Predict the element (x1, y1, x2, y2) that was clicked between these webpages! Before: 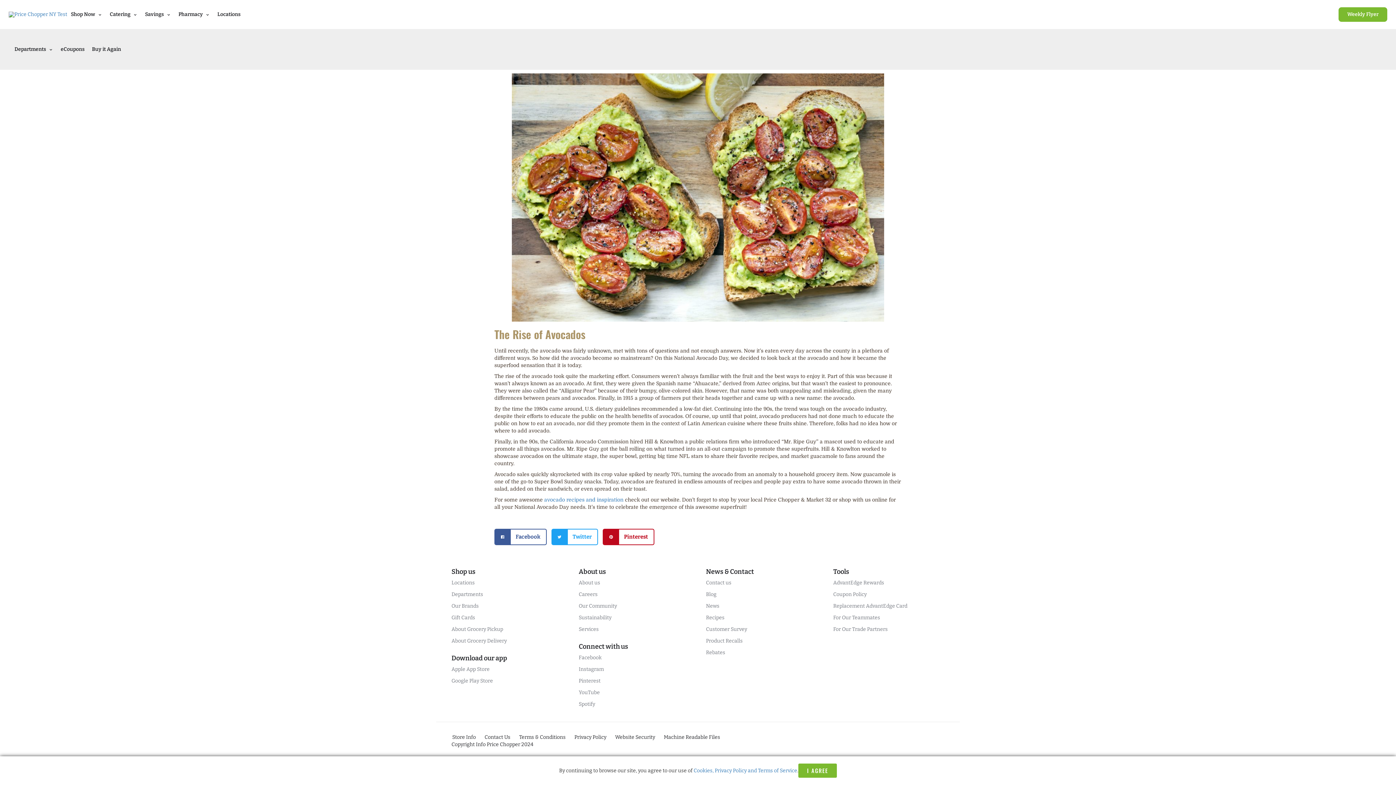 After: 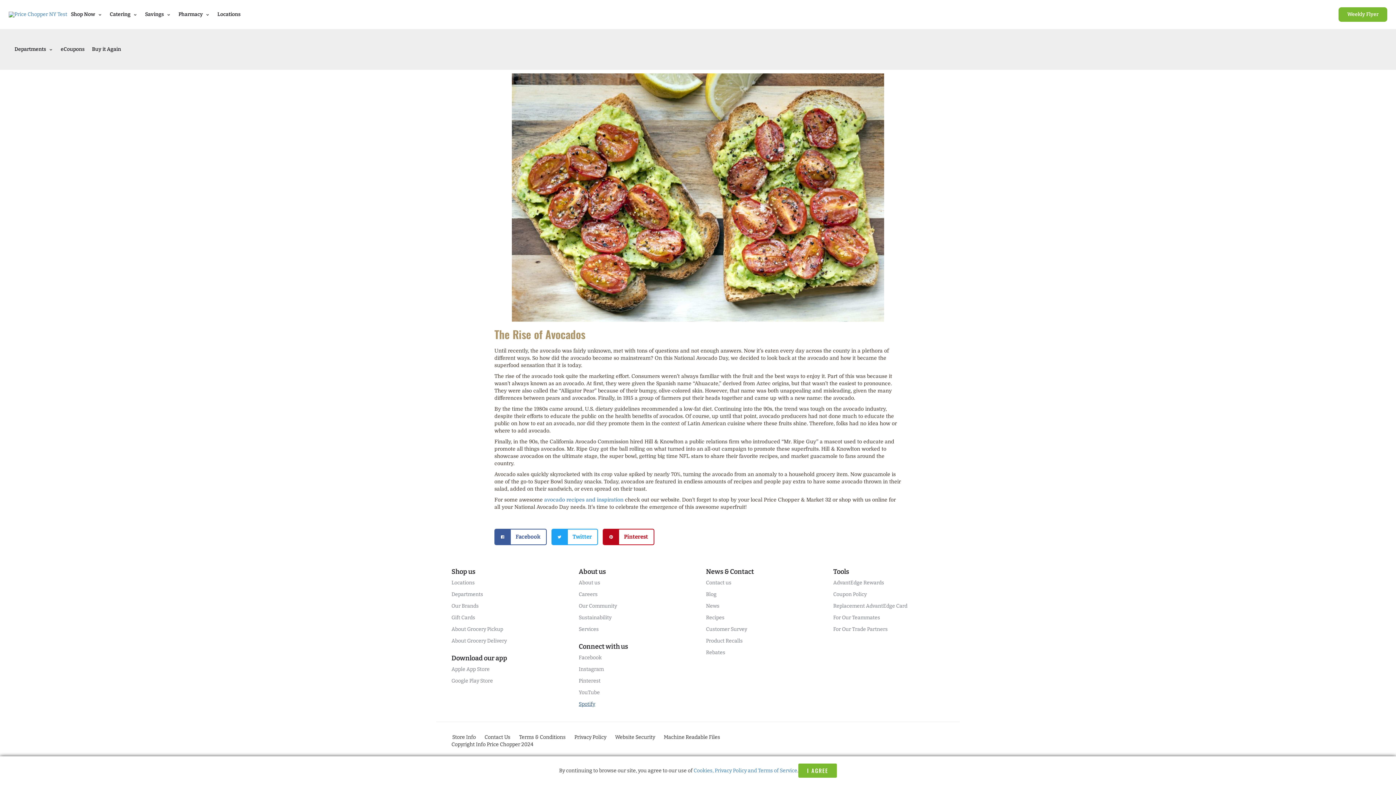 Action: label: Spotify bbox: (575, 698, 693, 710)